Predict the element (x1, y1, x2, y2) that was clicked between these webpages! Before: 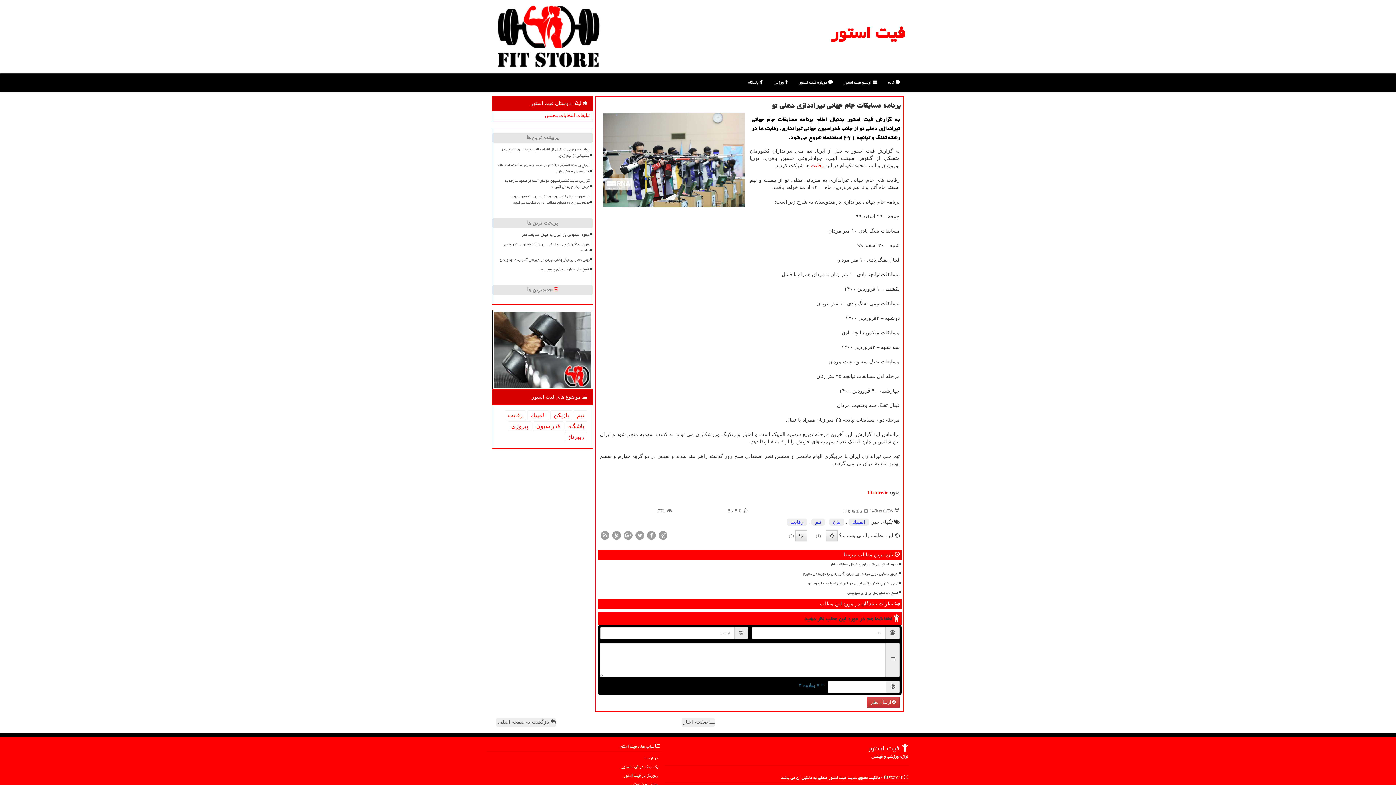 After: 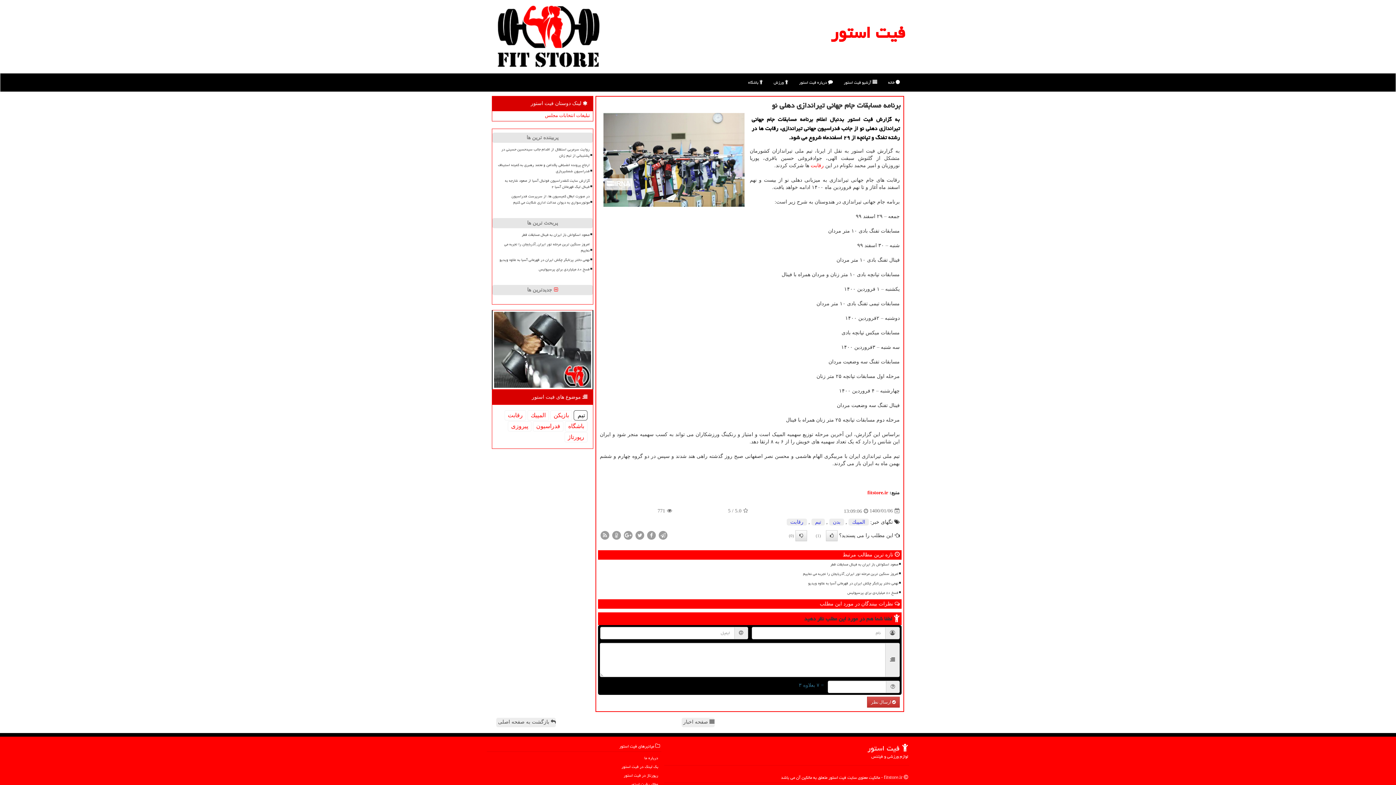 Action: label: تیم bbox: (573, 410, 587, 420)